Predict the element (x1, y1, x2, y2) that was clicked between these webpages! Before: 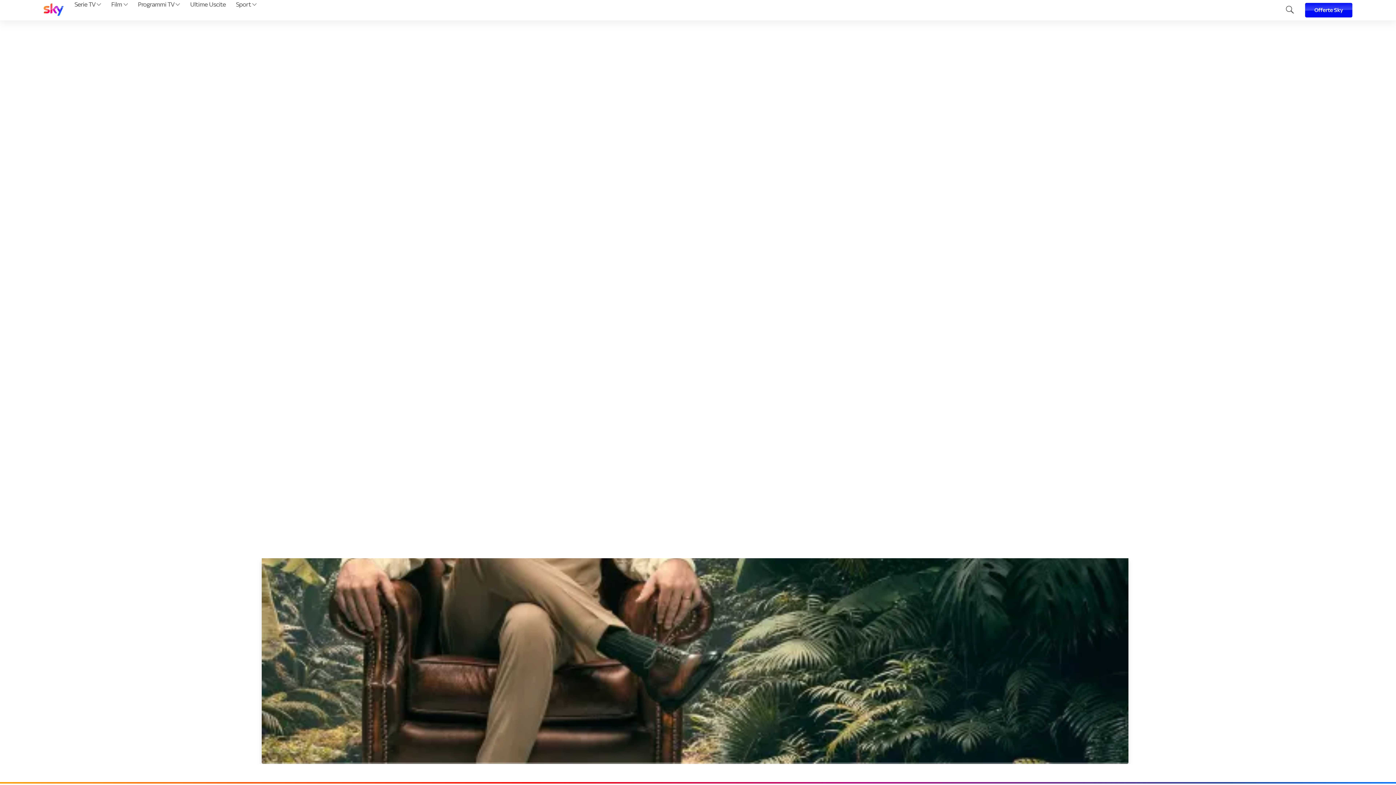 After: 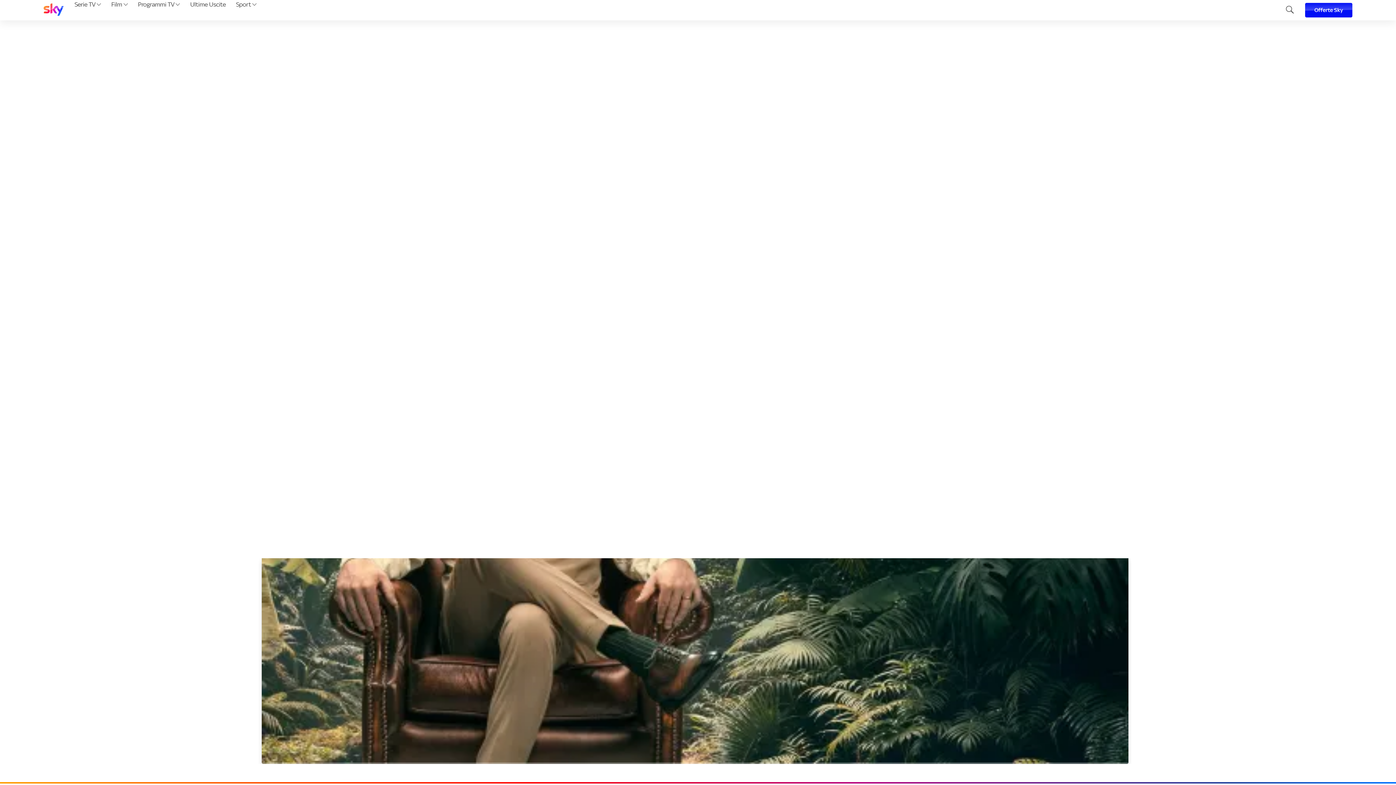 Action: bbox: (43, 3, 63, 17)